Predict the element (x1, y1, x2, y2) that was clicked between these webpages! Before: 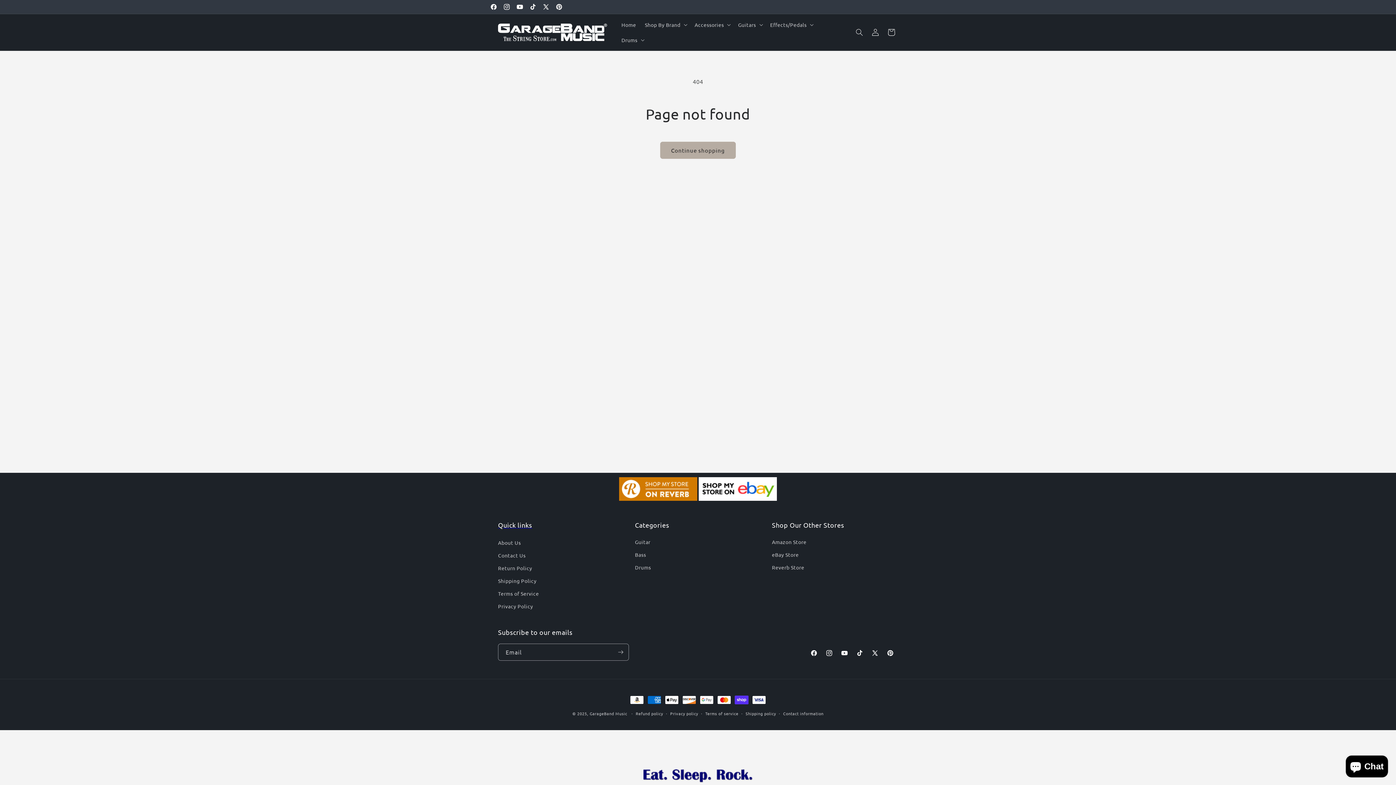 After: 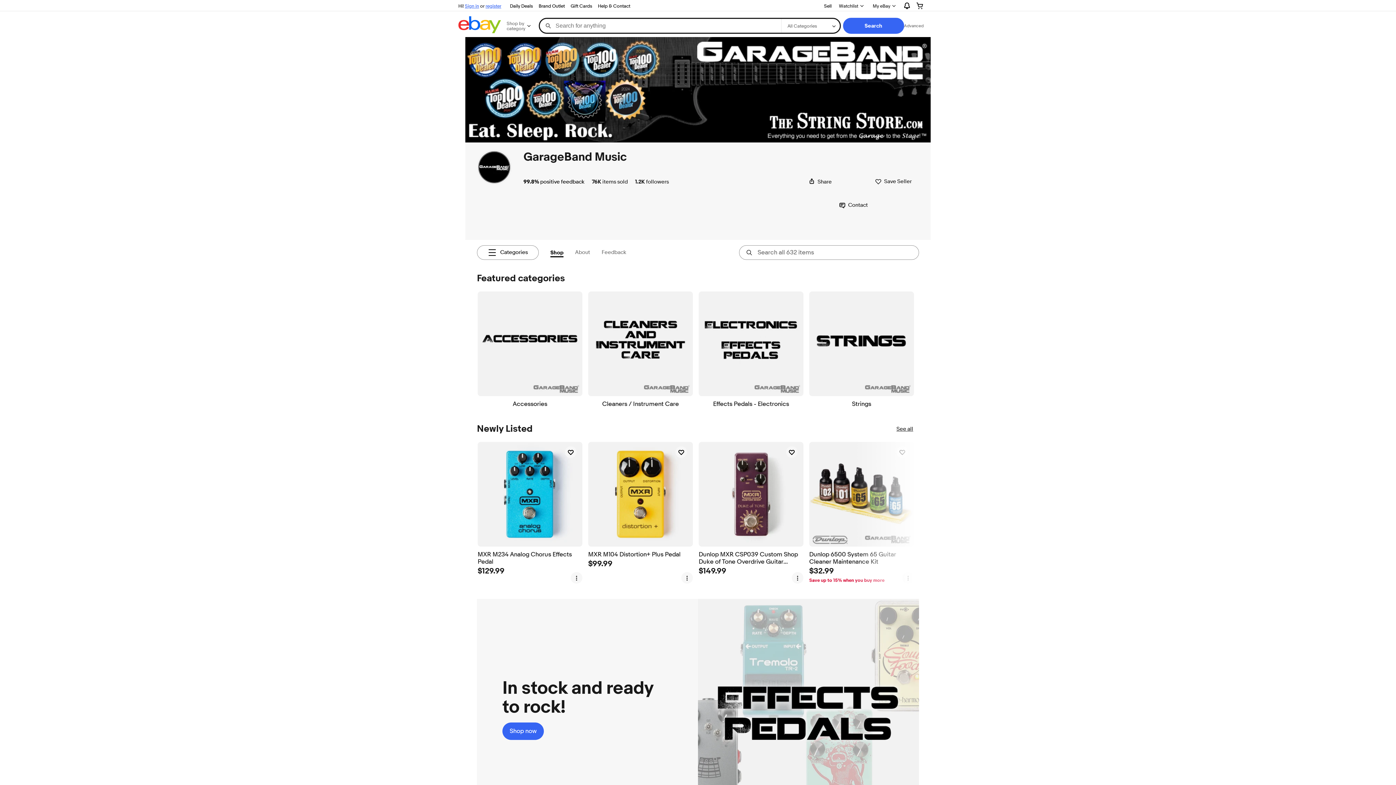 Action: label: eBay Store bbox: (772, 548, 799, 561)